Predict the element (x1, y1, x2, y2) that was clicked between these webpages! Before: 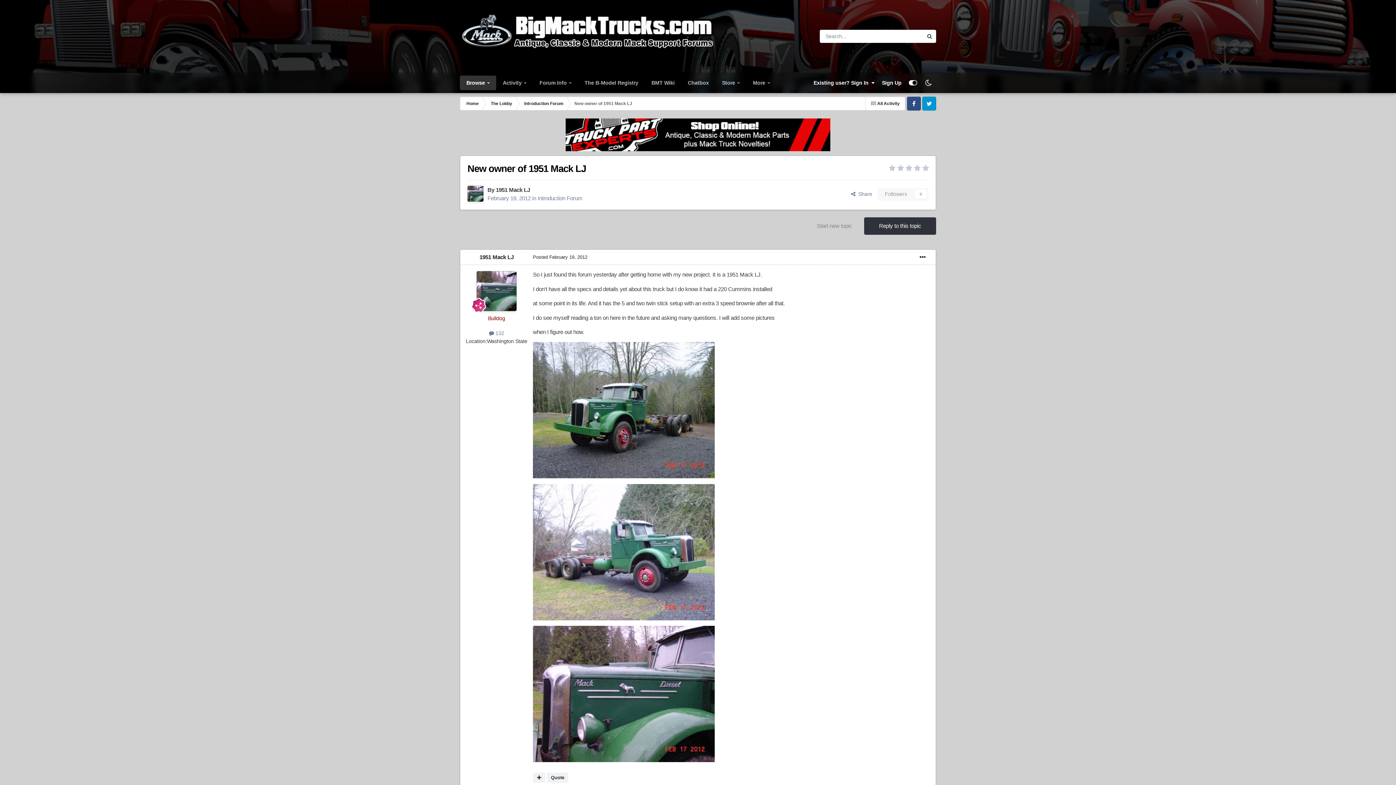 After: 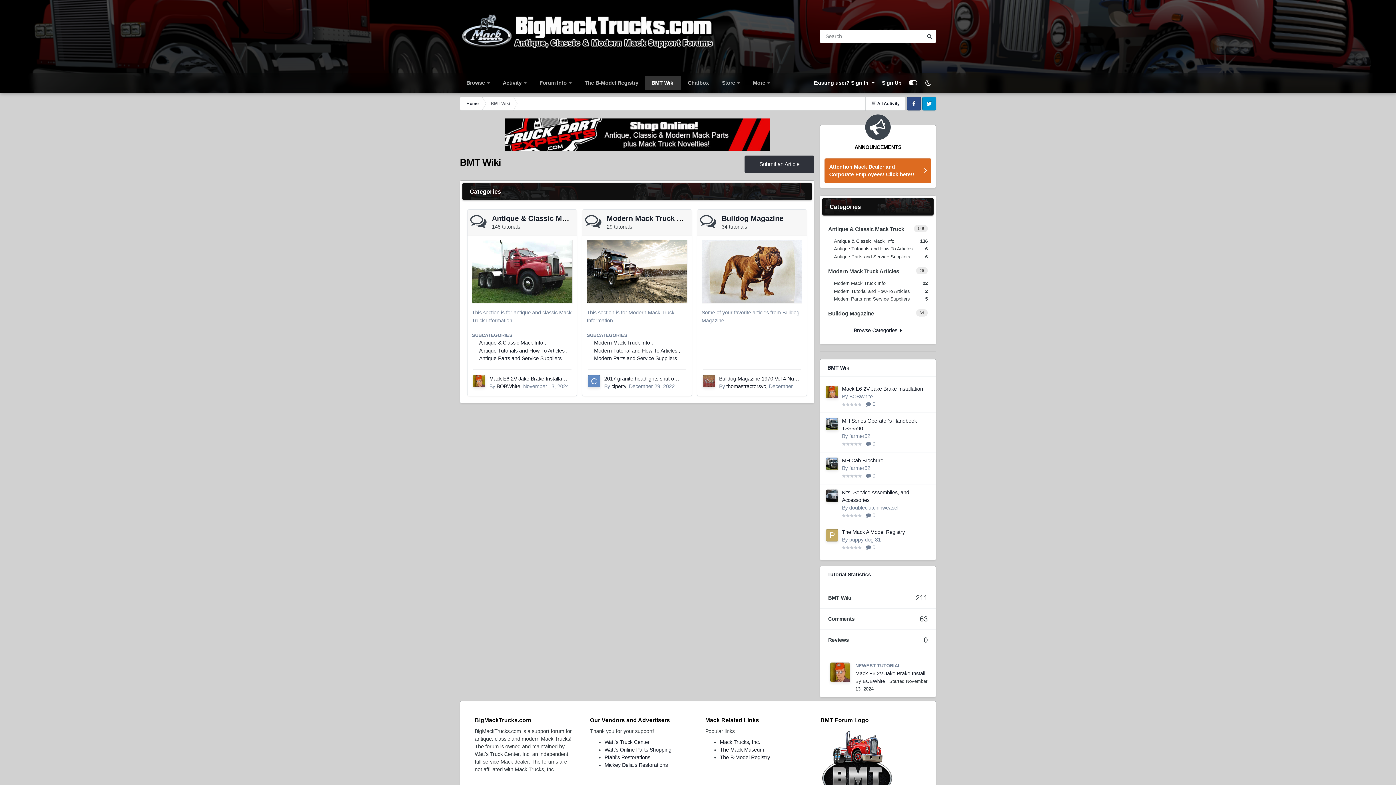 Action: label: BMT Wiki bbox: (645, 75, 681, 90)